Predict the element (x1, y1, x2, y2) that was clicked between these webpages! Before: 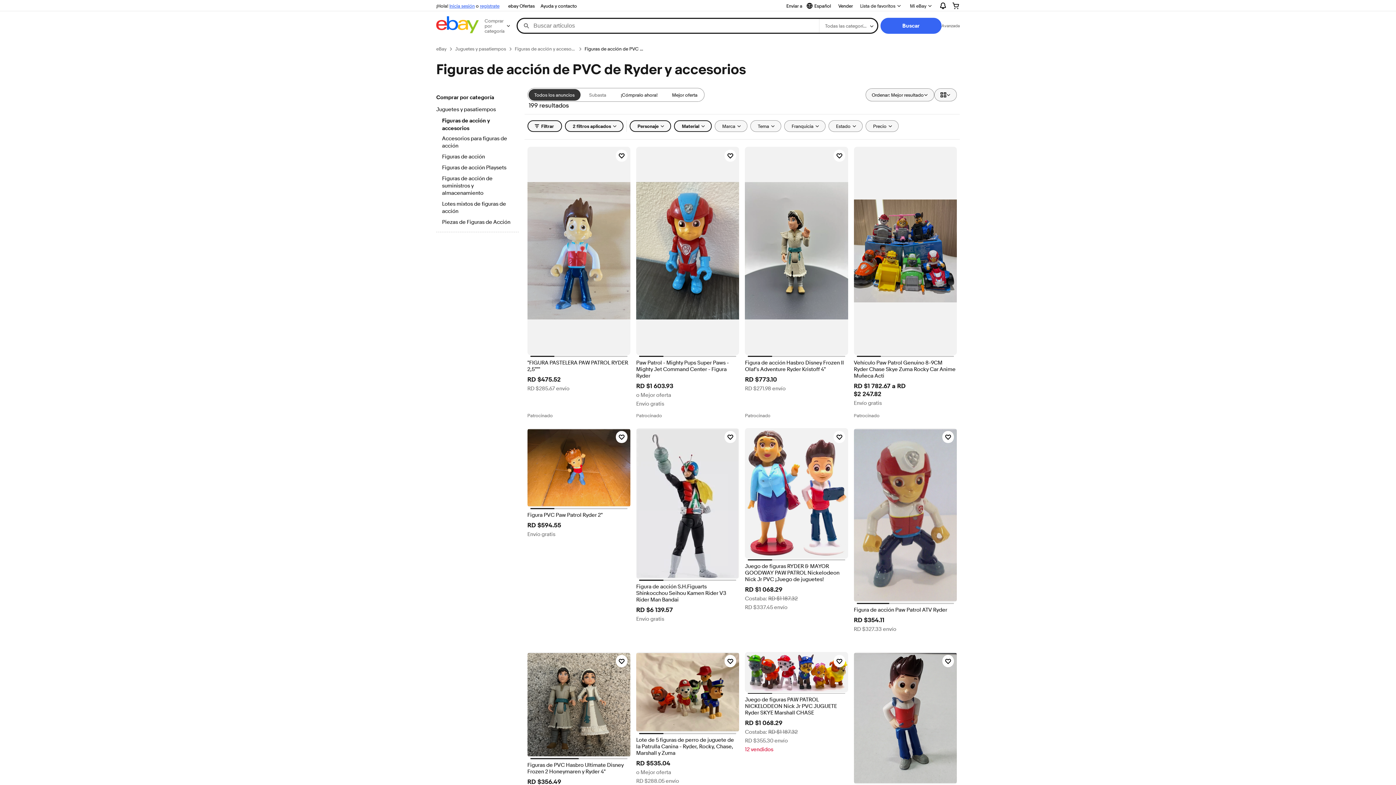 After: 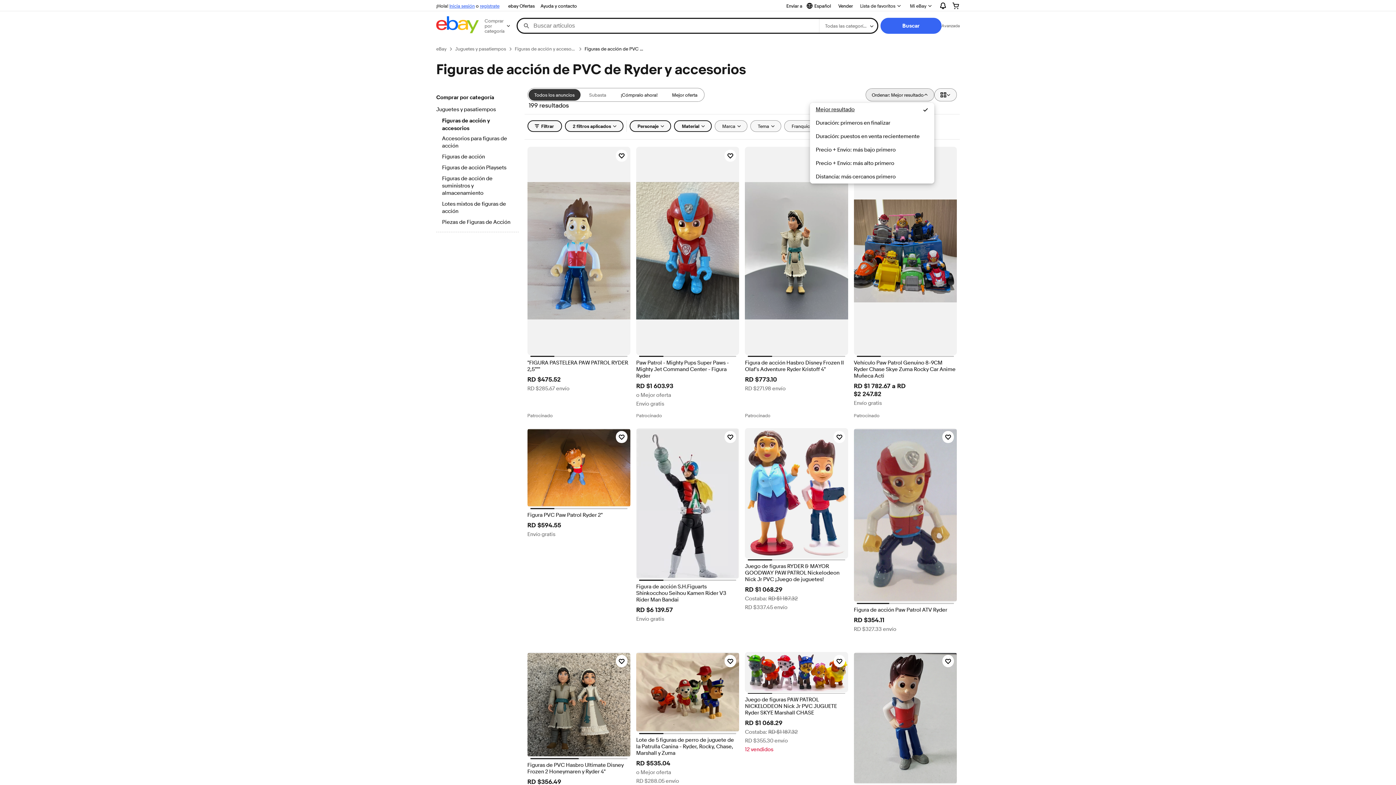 Action: label: Ordenar: Mejor resultado bbox: (865, 88, 934, 101)